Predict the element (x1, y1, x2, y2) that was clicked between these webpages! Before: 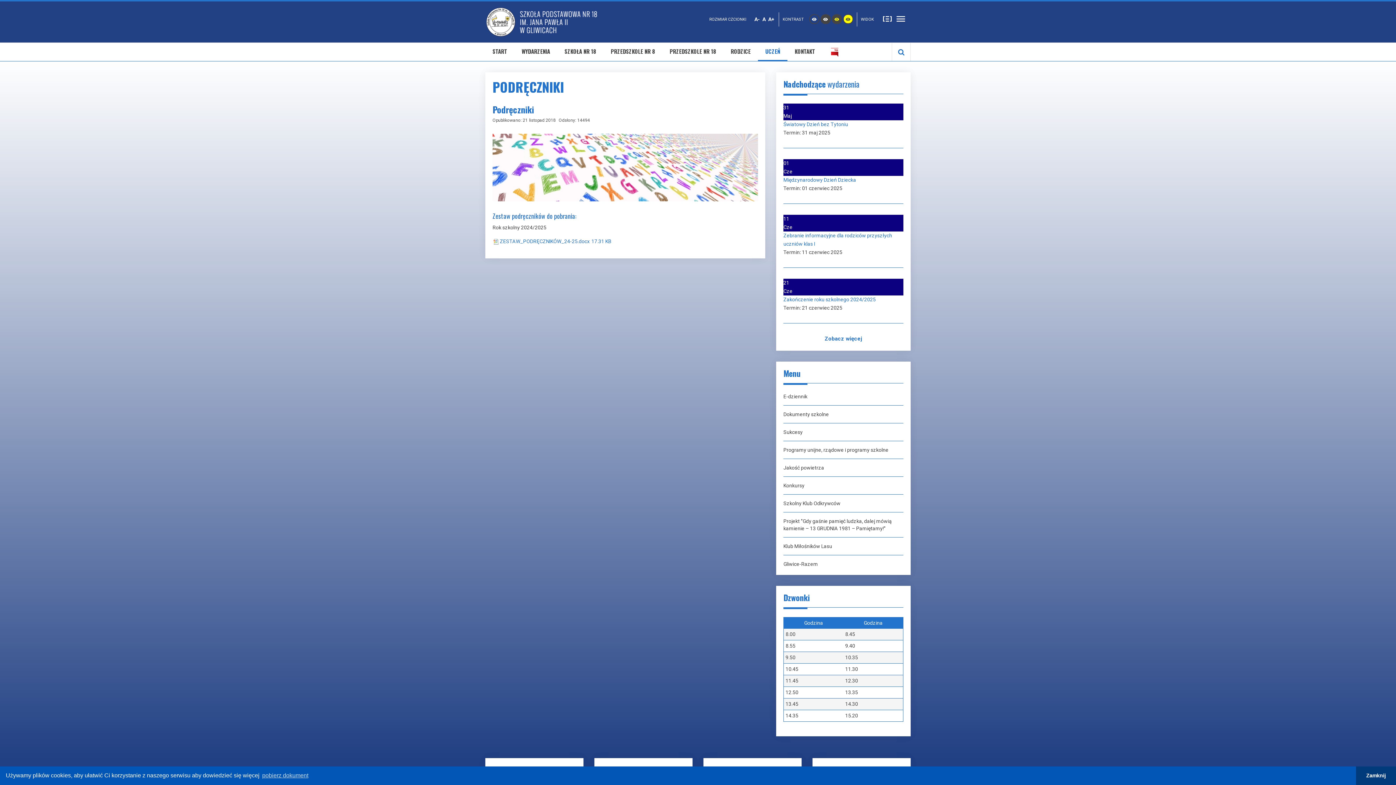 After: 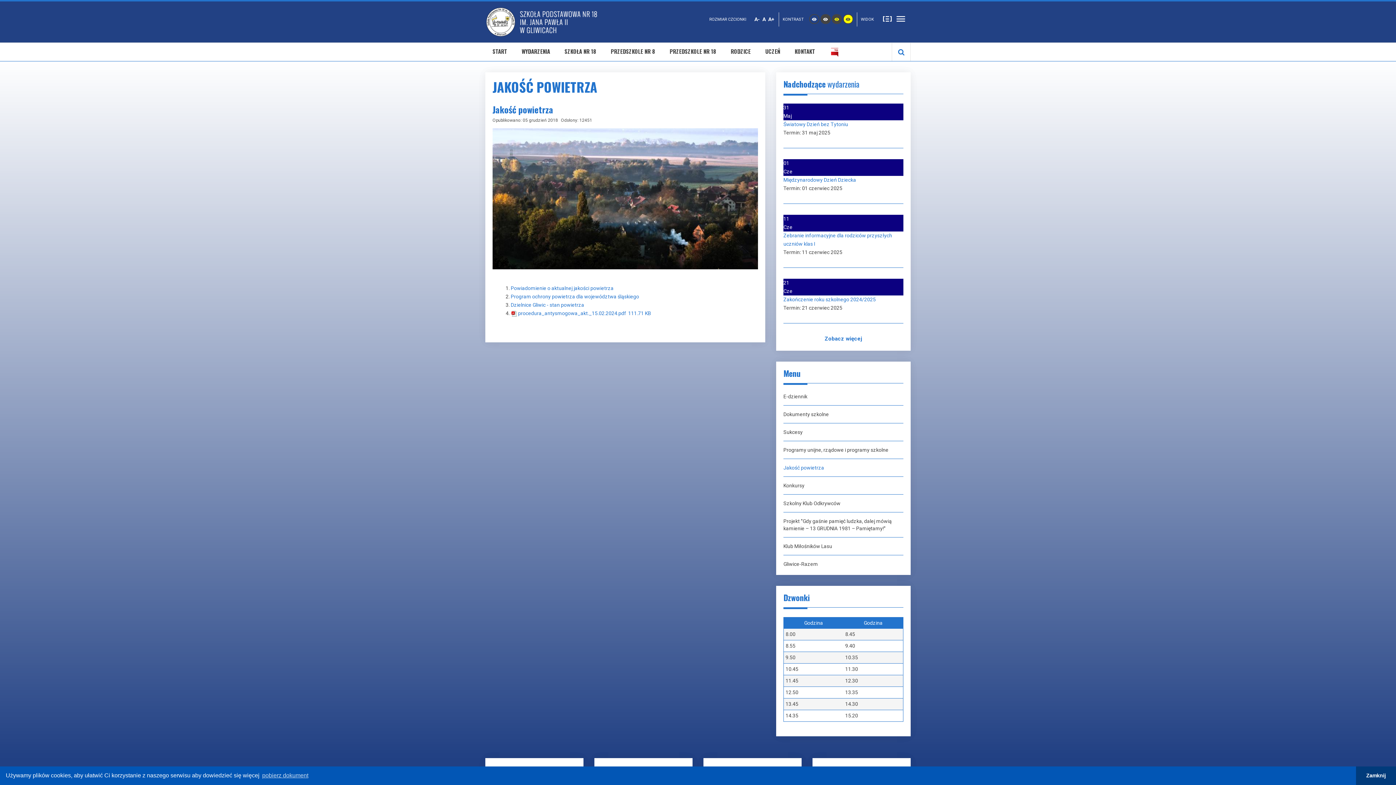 Action: bbox: (783, 458, 903, 476) label: Jakość powietrza